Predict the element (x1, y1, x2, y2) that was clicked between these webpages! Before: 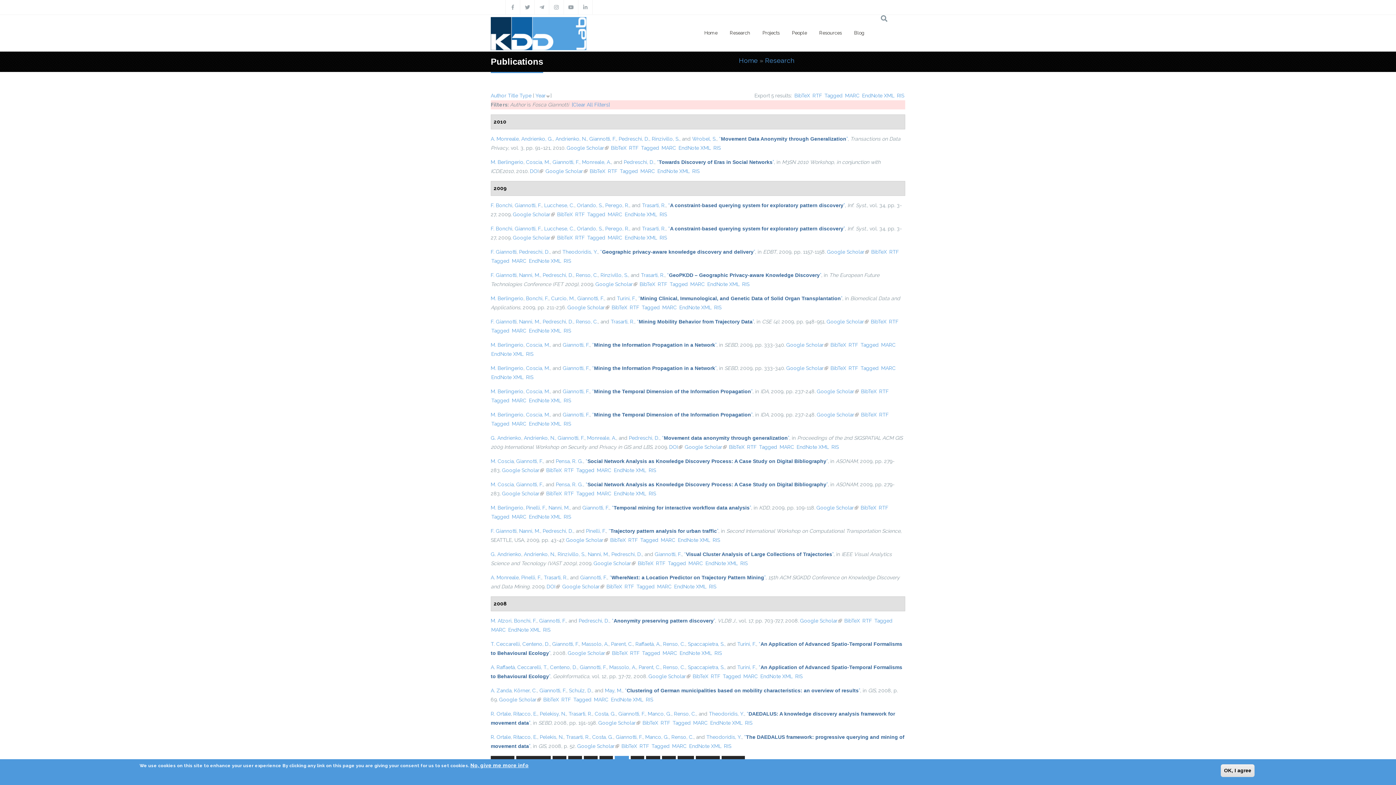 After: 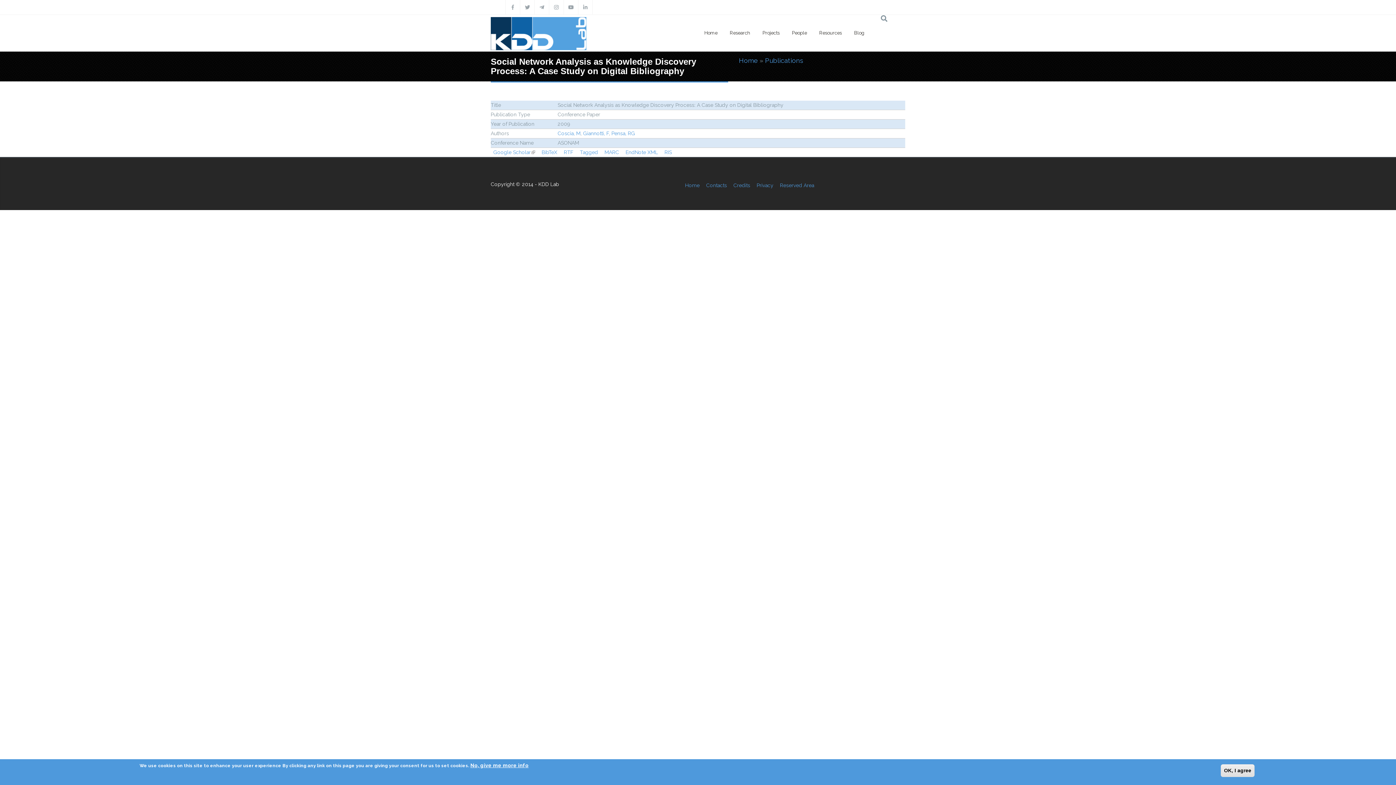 Action: bbox: (585, 481, 828, 487) label: “Social Network Analysis as Knowledge Discovery Process: A Case Study on Digital Bibliography”